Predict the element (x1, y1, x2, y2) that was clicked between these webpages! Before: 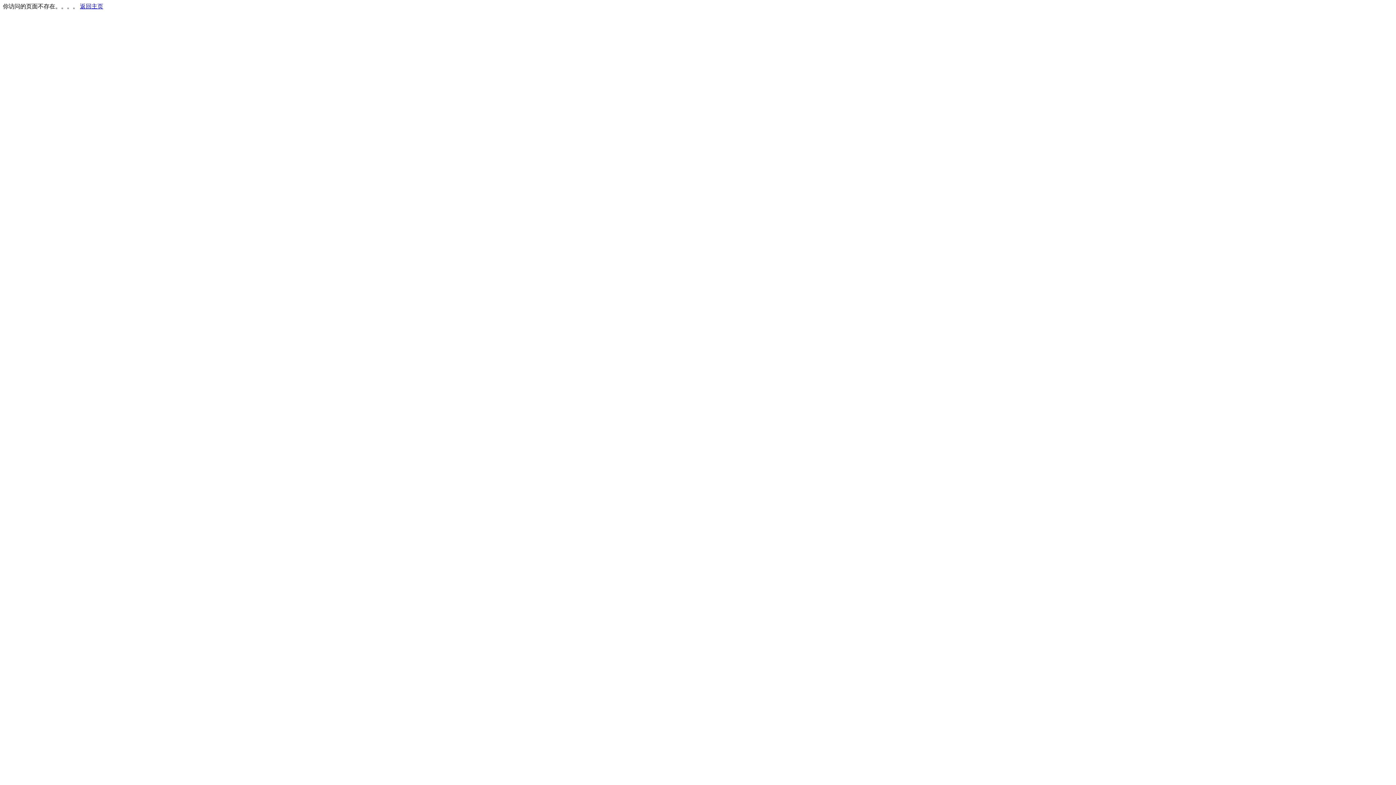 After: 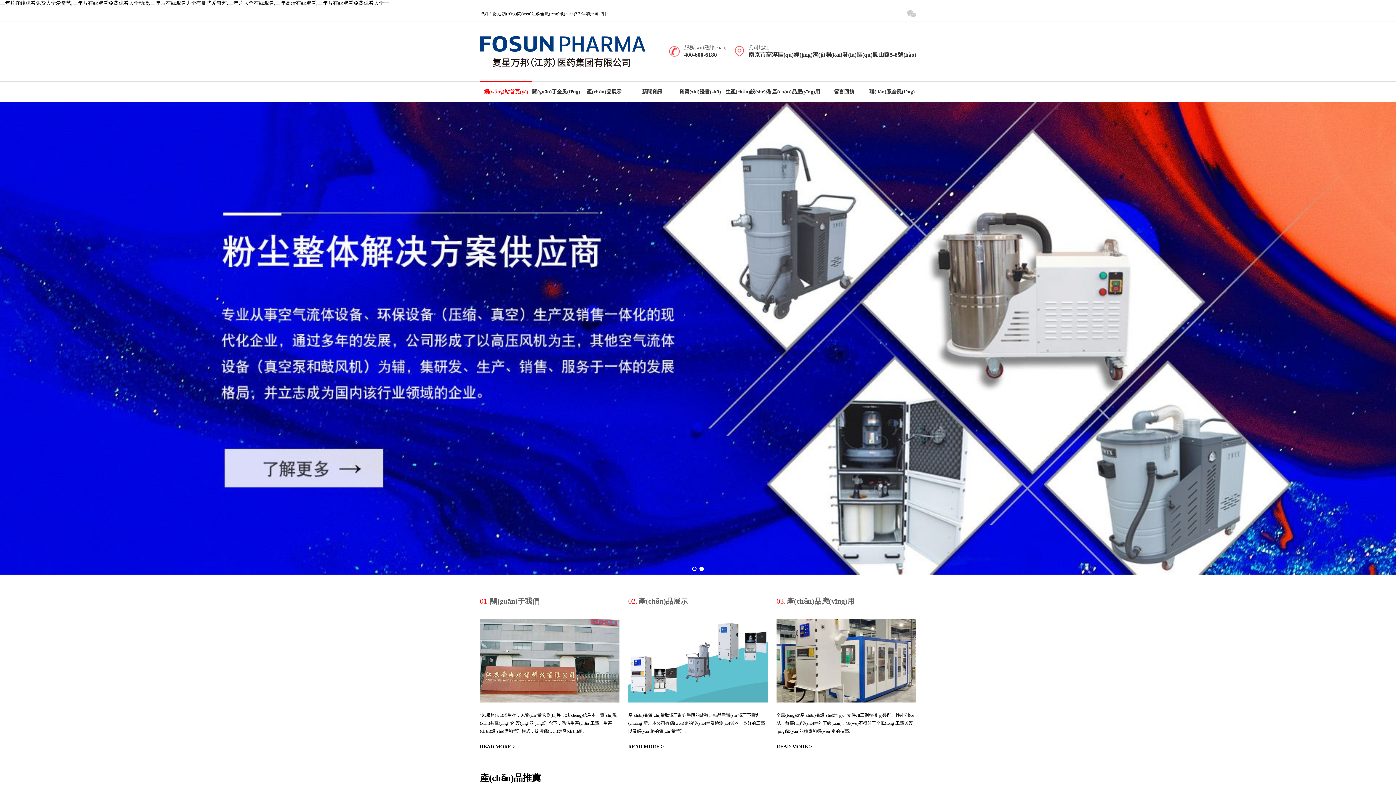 Action: label: 返回主页 bbox: (80, 3, 103, 9)